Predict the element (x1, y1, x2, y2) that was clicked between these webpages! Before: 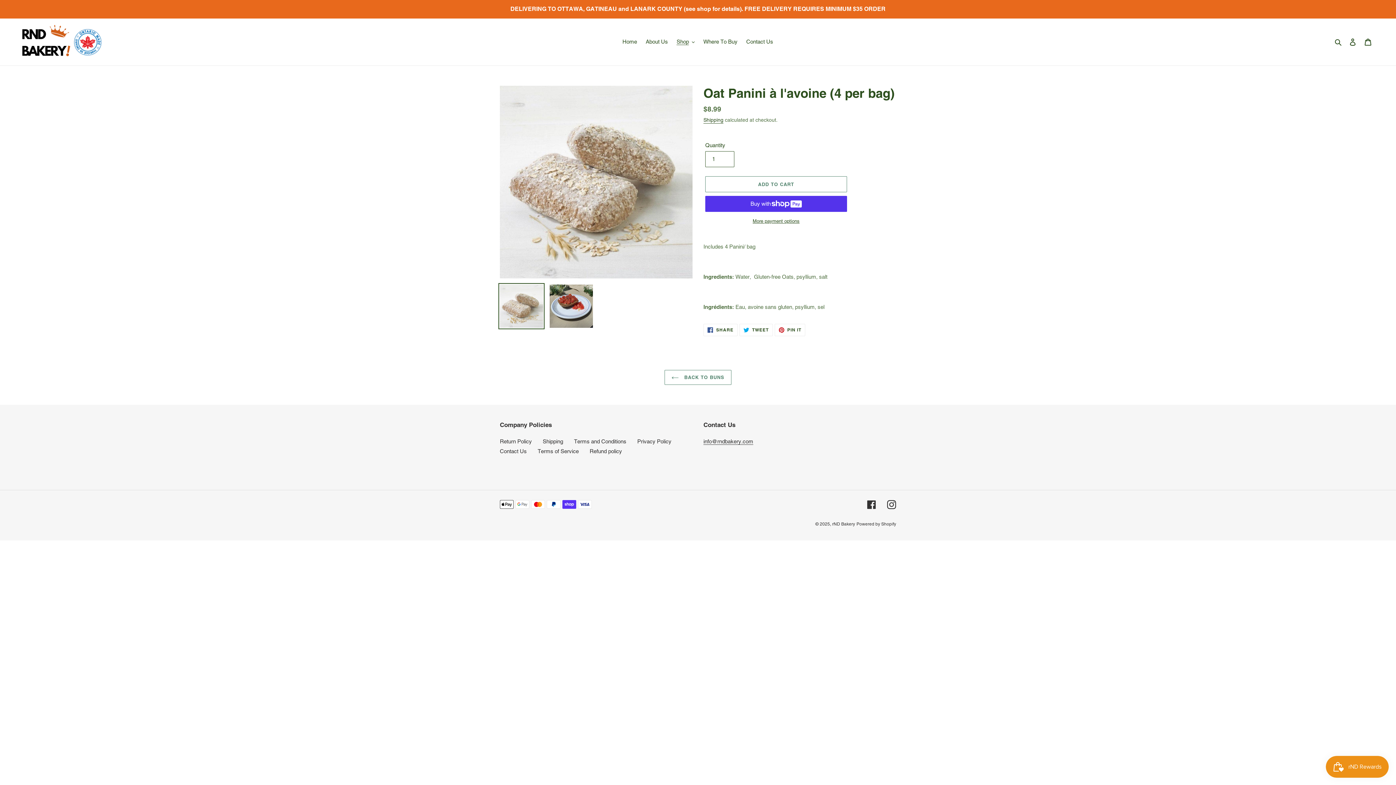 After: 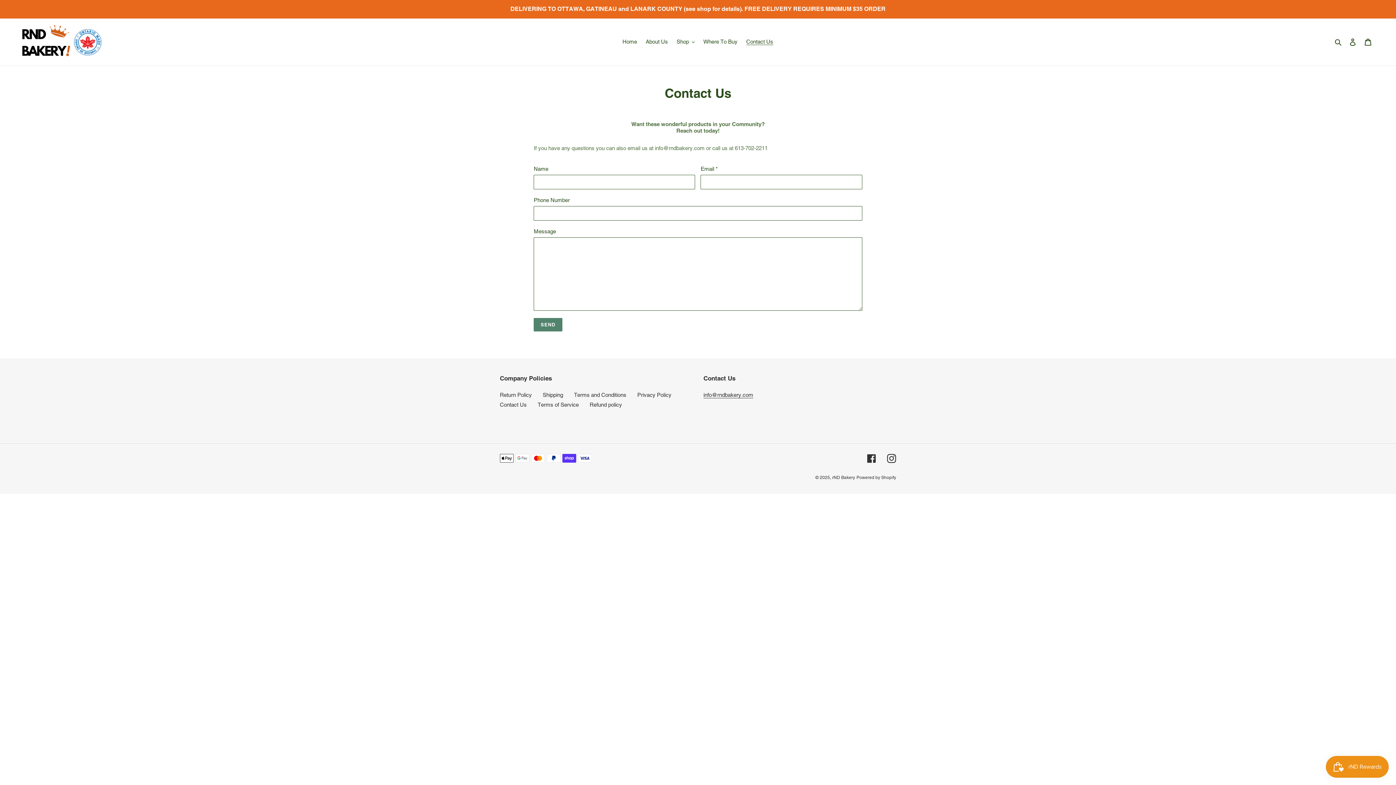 Action: label: Contact Us bbox: (742, 36, 777, 46)